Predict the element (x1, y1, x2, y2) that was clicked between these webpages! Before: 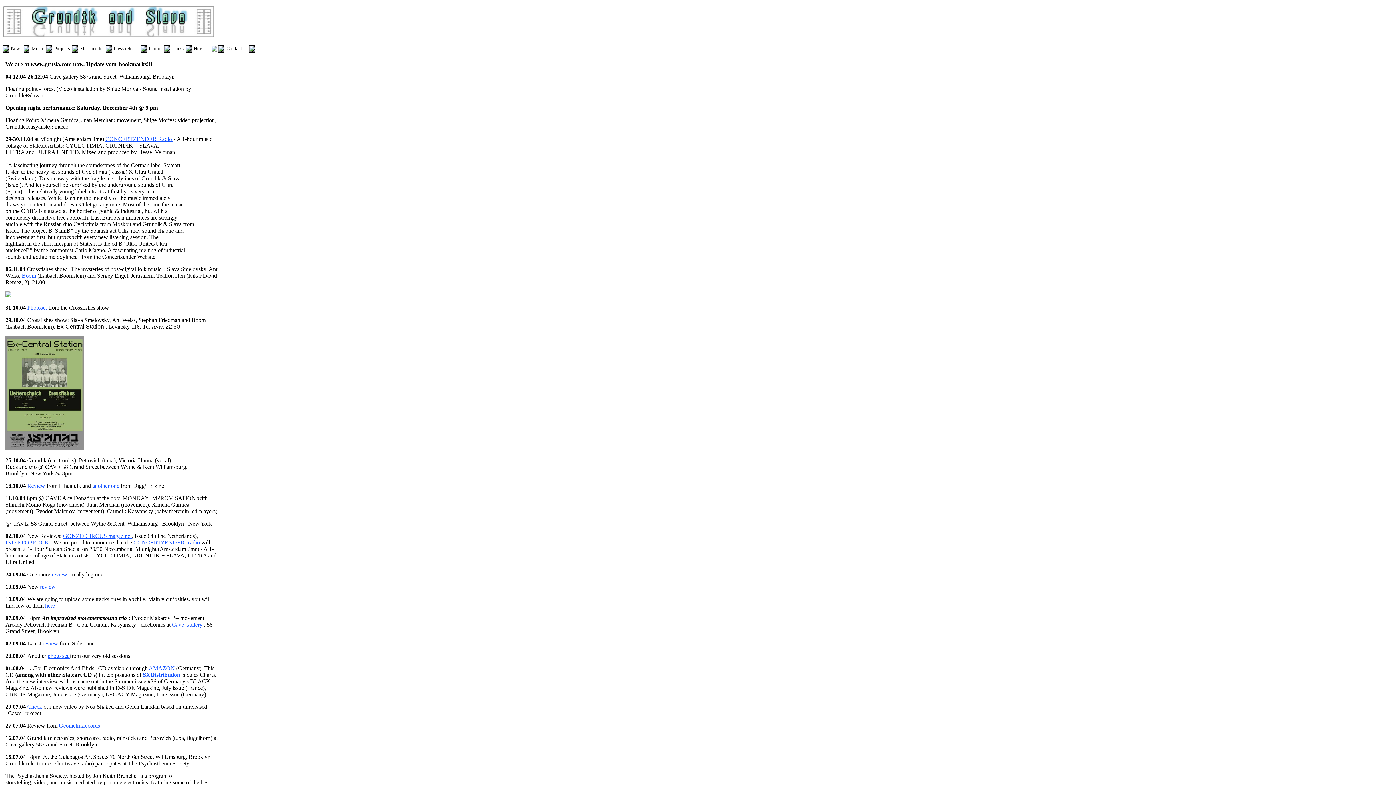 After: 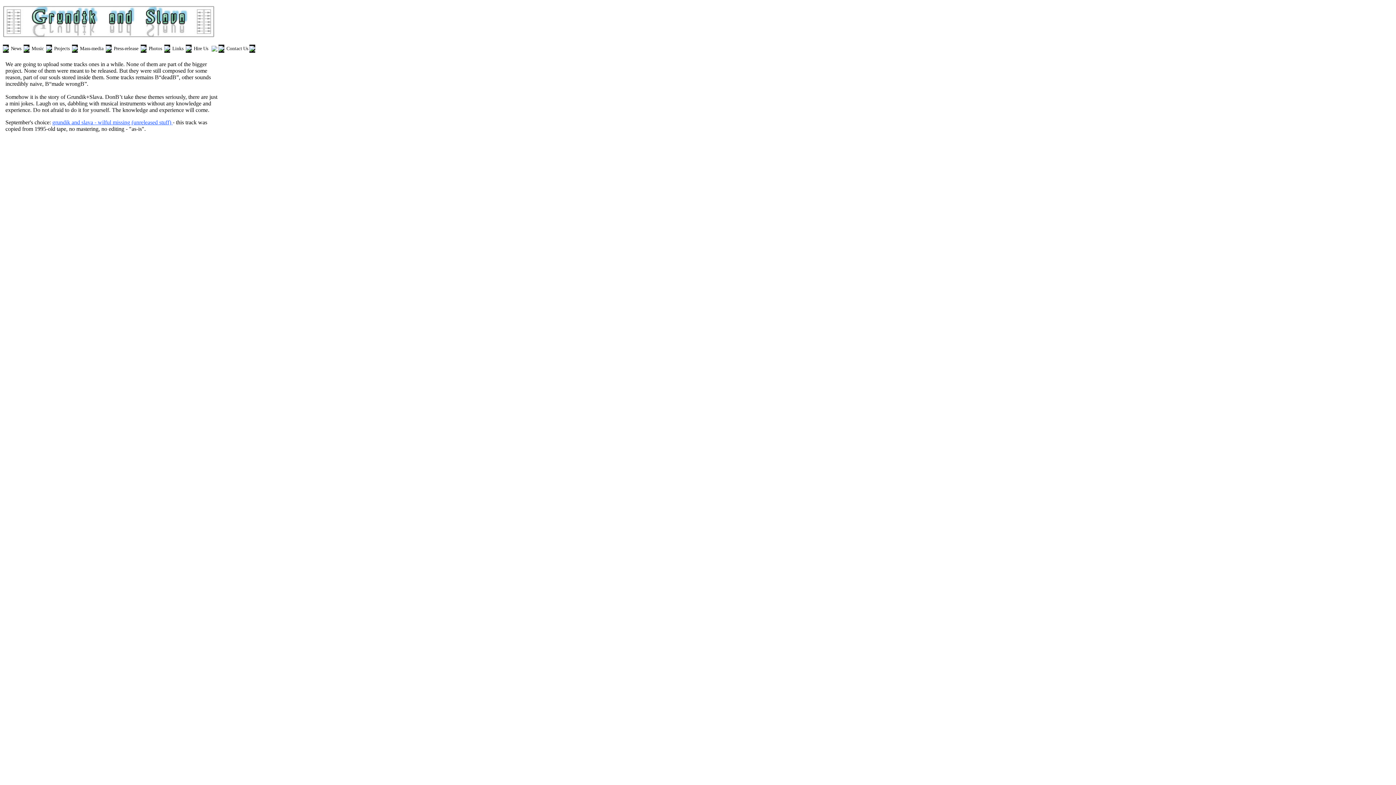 Action: label: here  bbox: (45, 602, 56, 609)